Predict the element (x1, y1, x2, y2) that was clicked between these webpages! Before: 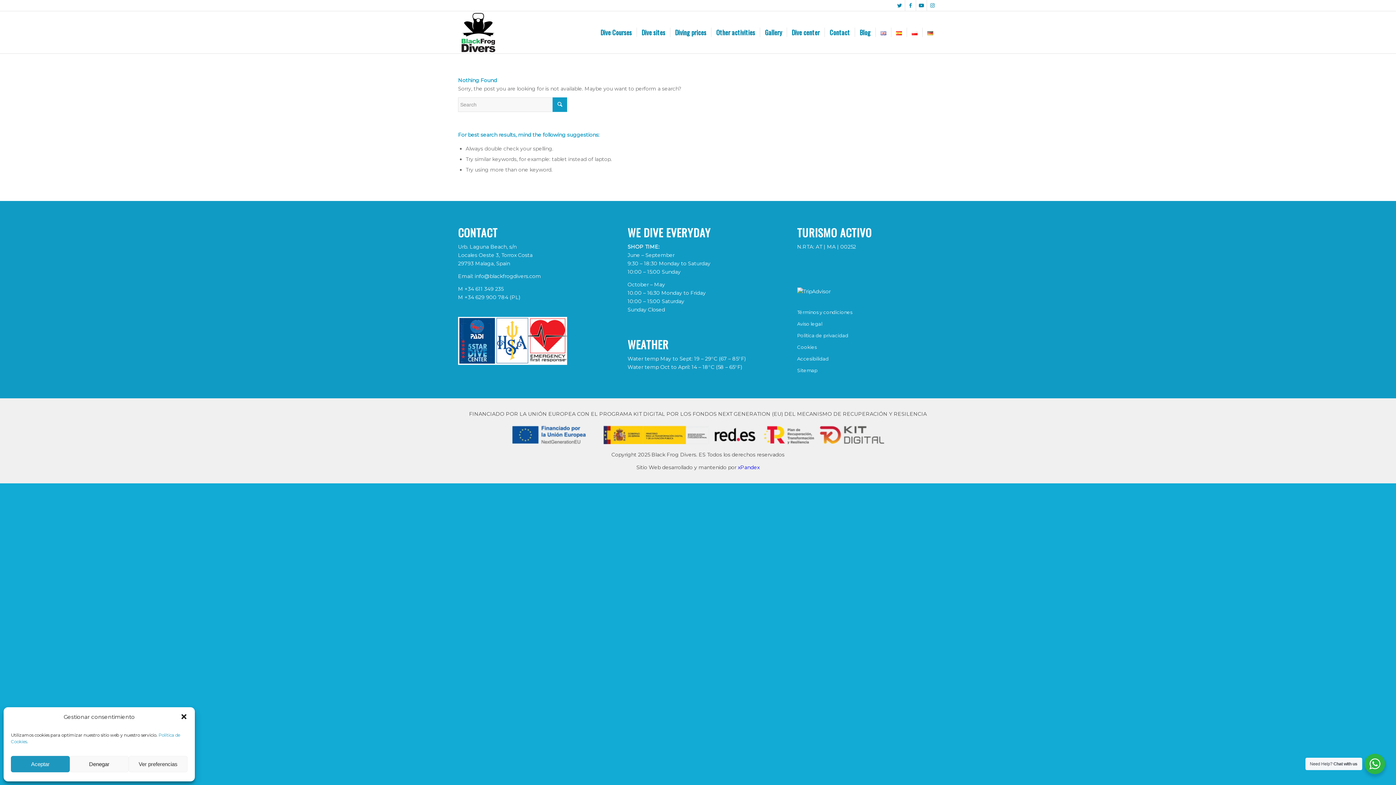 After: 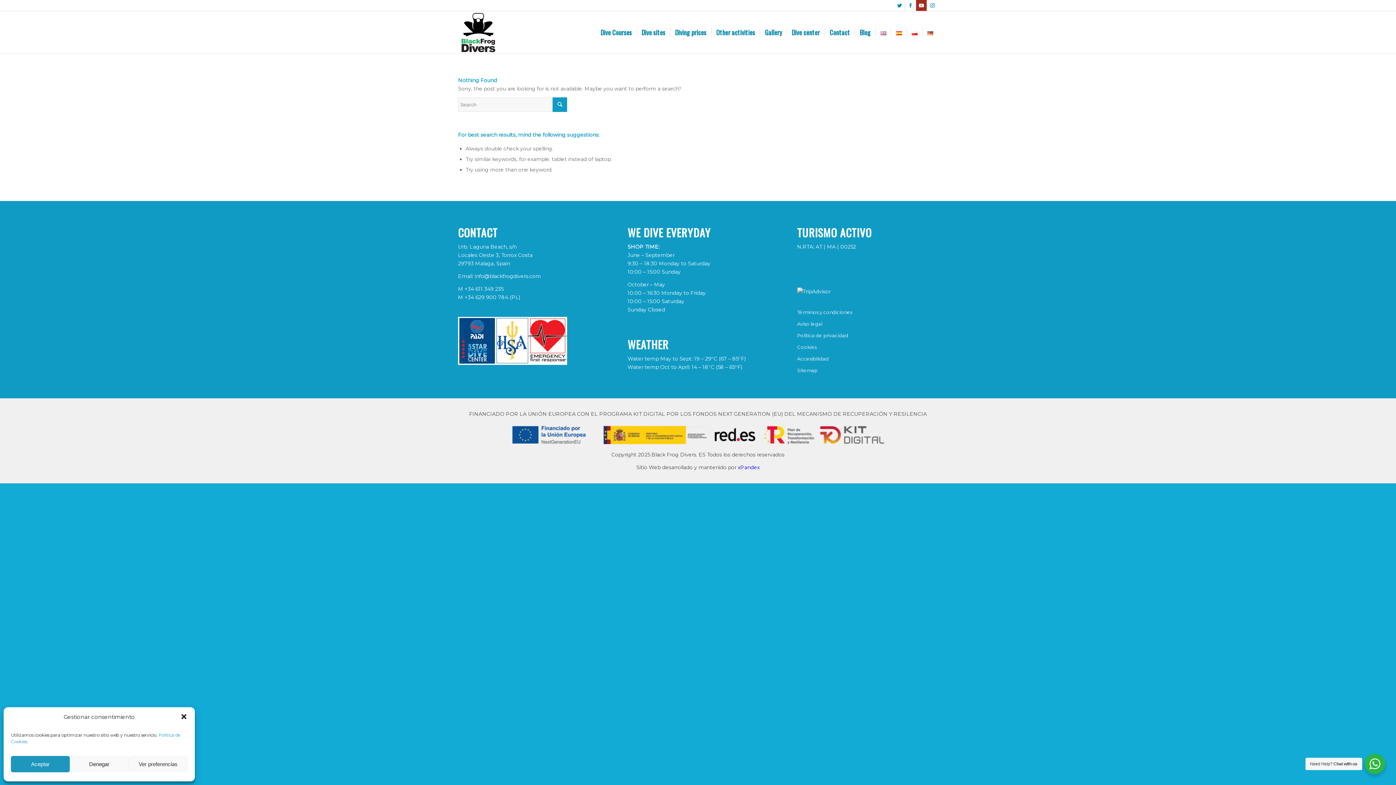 Action: bbox: (916, 0, 926, 10) label: Link to Youtube